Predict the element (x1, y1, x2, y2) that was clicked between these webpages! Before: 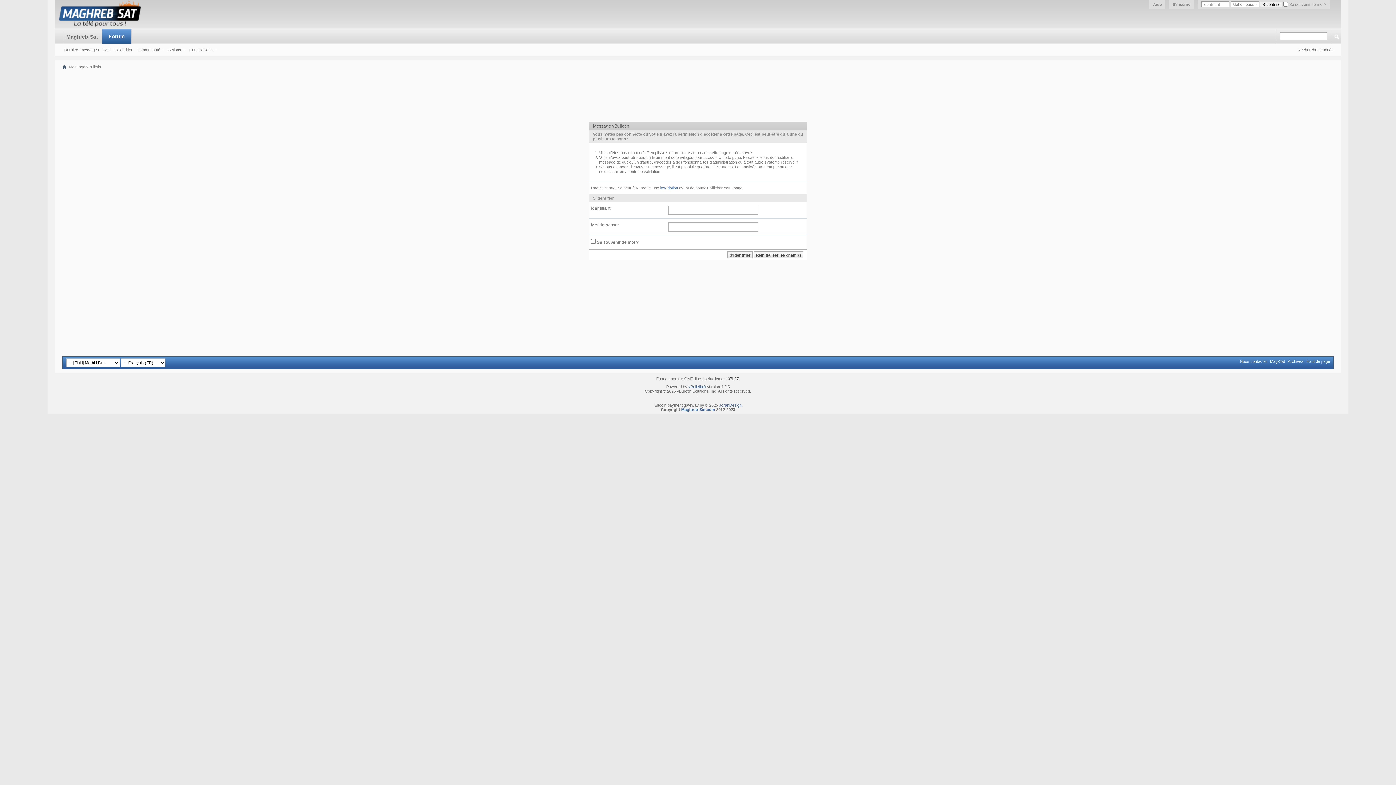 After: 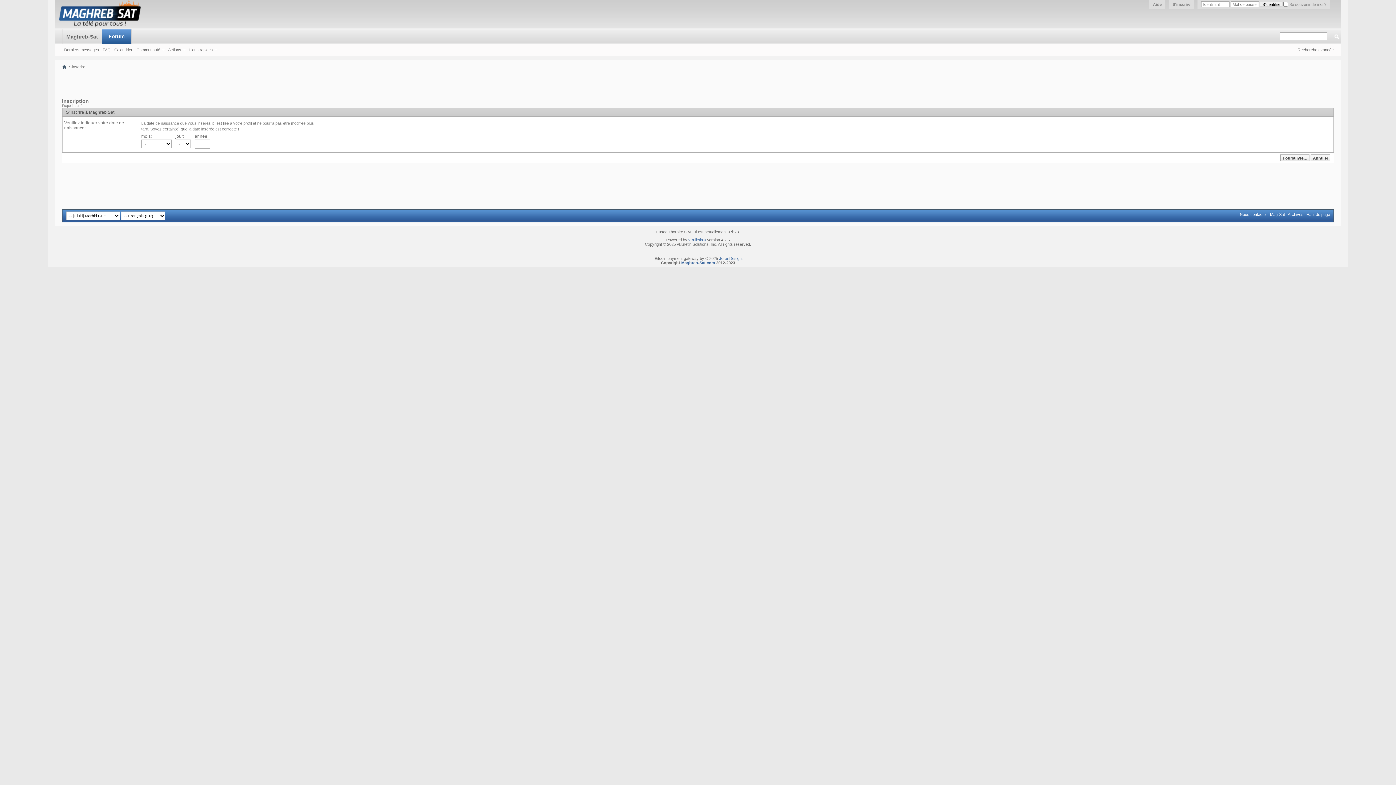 Action: bbox: (660, 185, 678, 190) label: inscription